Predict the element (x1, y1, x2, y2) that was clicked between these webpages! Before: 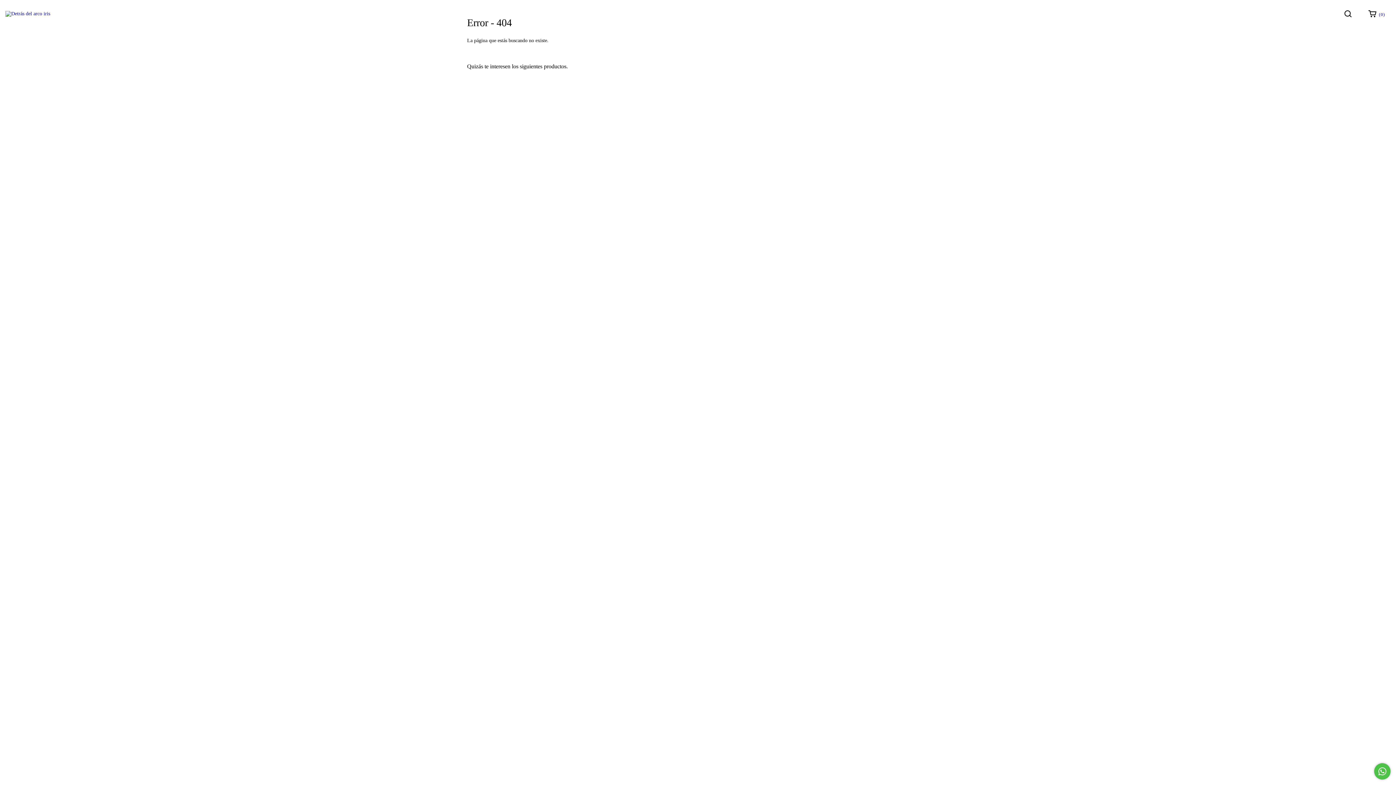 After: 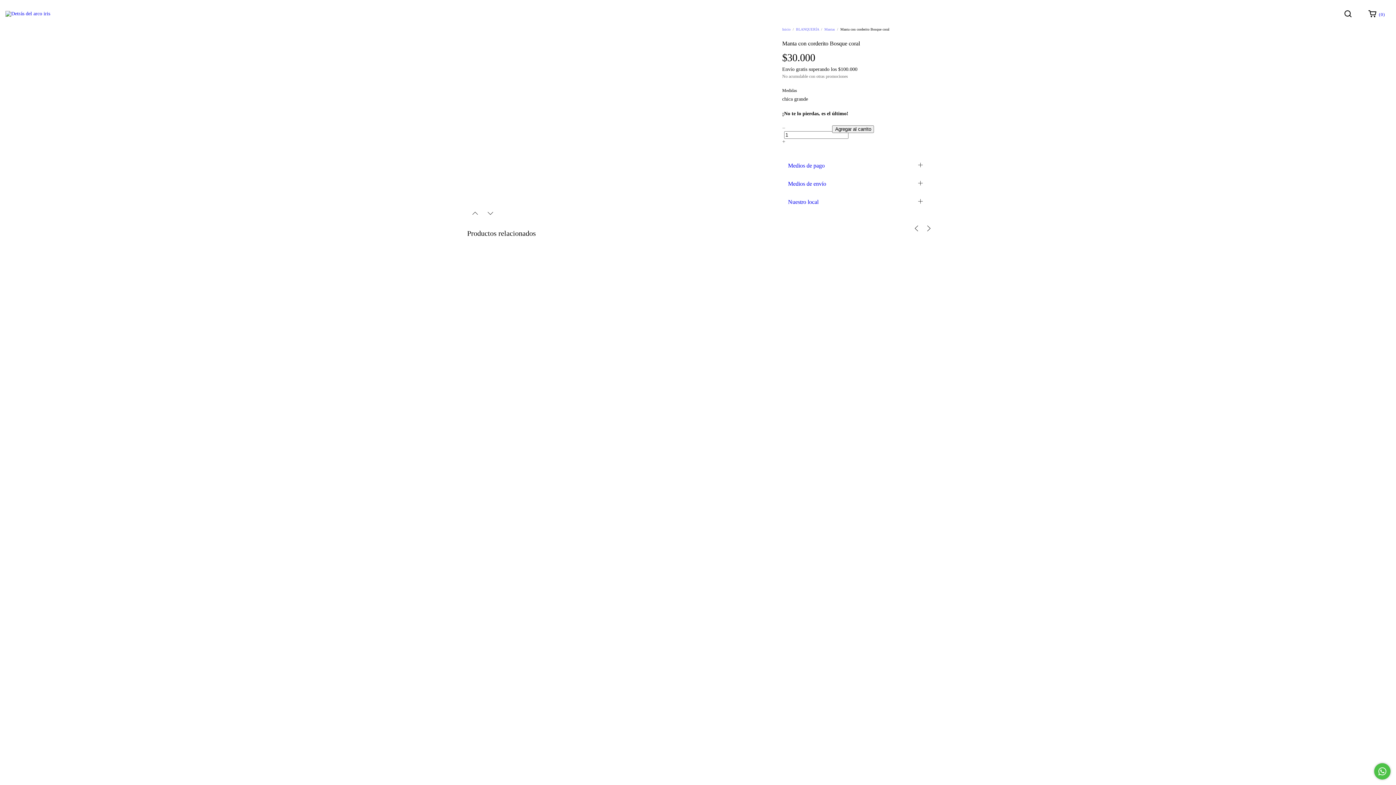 Action: bbox: (470, 181, 550, 196) label: Manta con corderito Bosque coral